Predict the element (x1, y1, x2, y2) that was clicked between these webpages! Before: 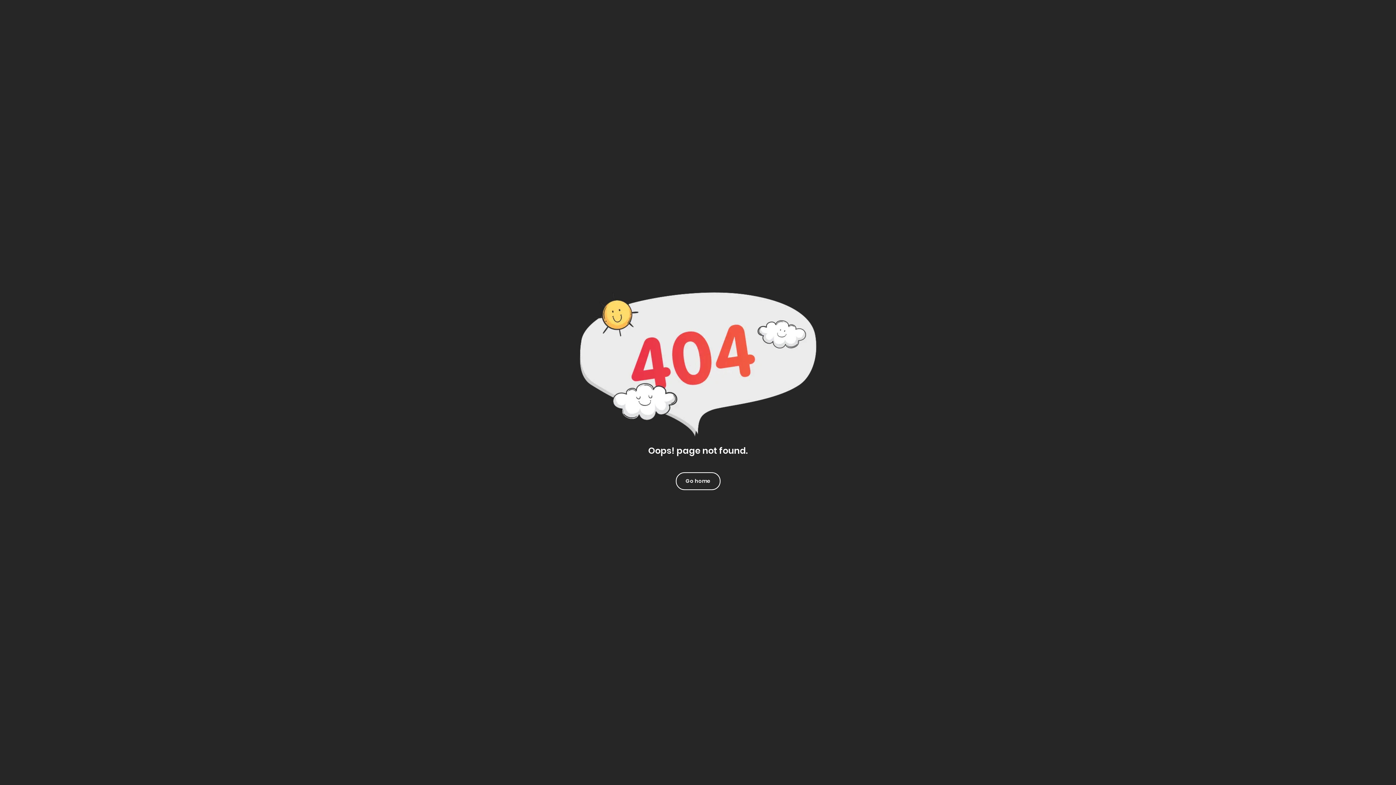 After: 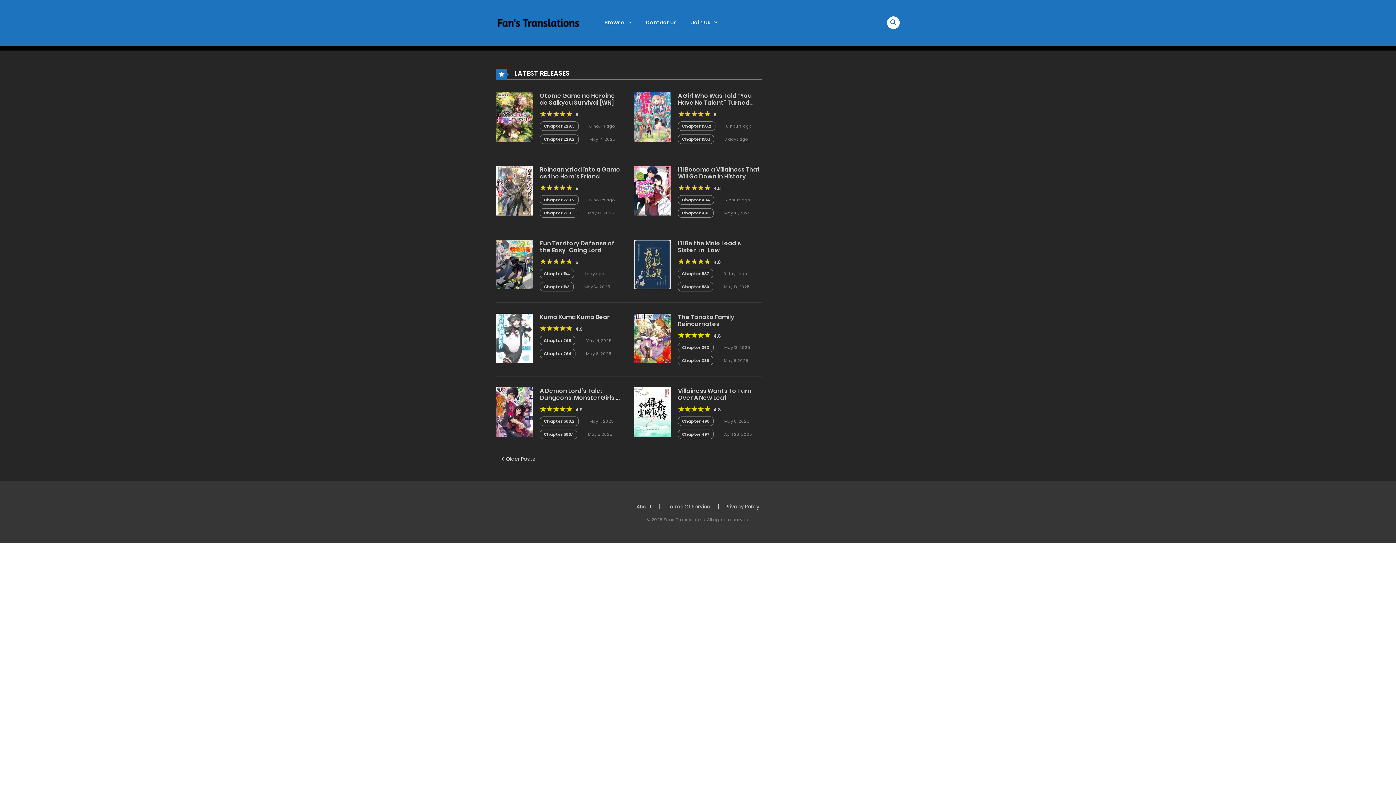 Action: label: Go home bbox: (676, 472, 720, 490)